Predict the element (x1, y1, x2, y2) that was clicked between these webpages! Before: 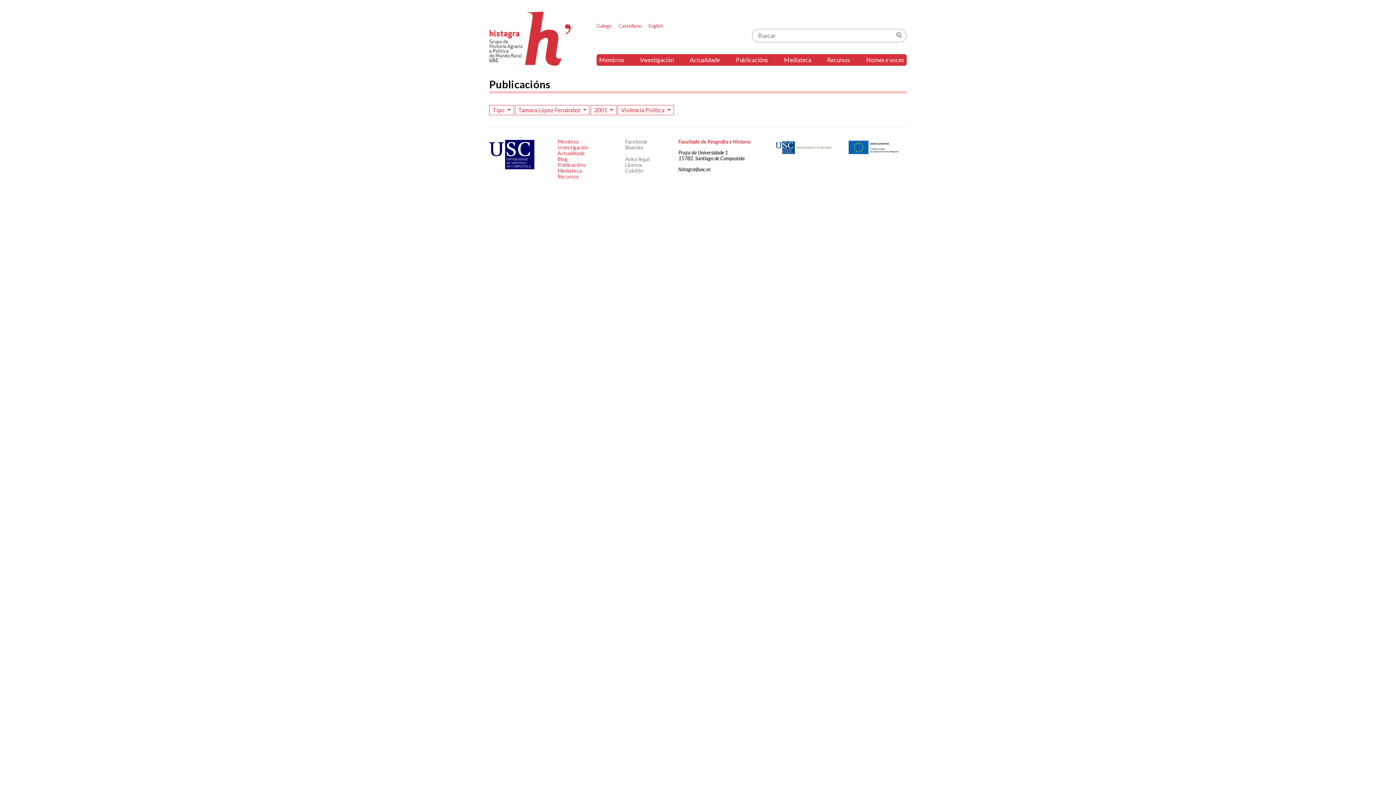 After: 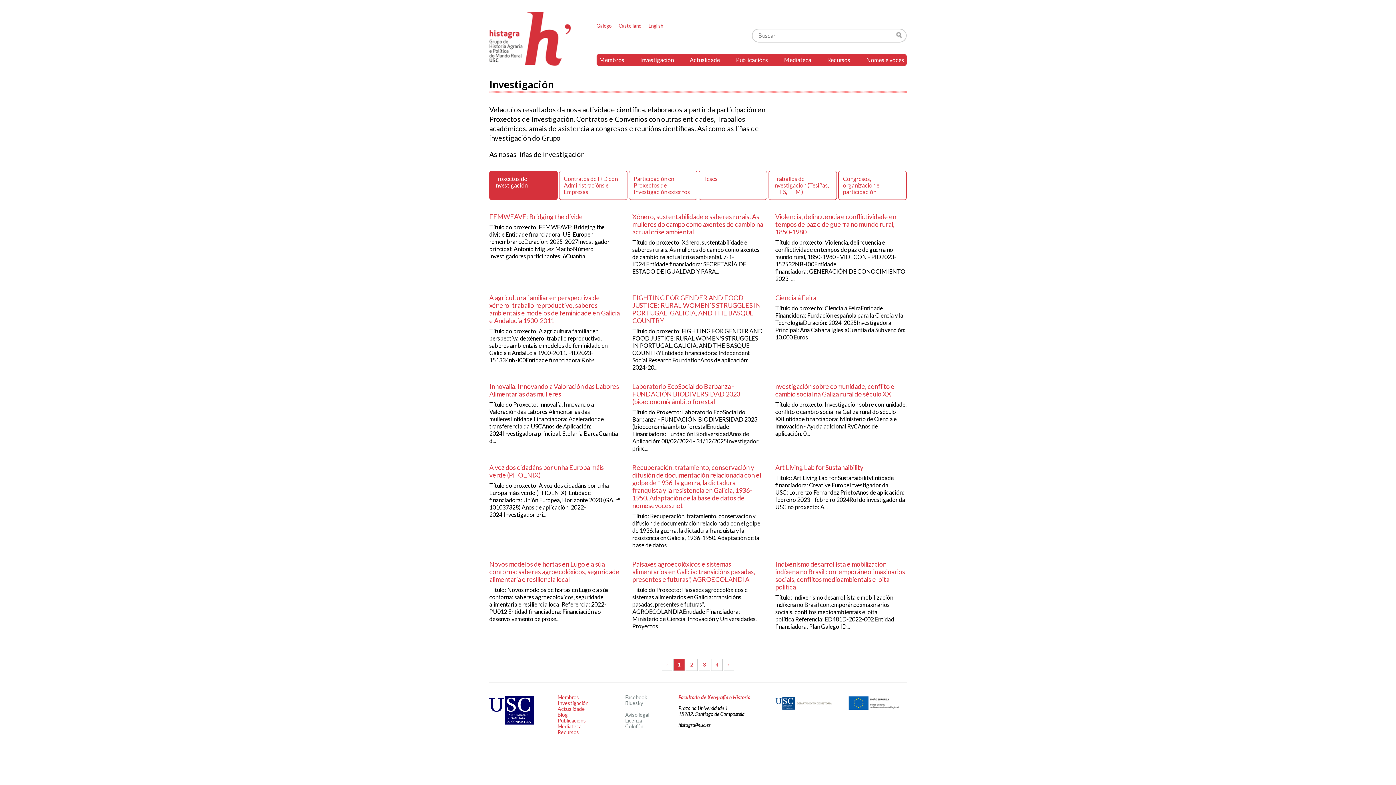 Action: bbox: (637, 54, 676, 65) label: Investigación